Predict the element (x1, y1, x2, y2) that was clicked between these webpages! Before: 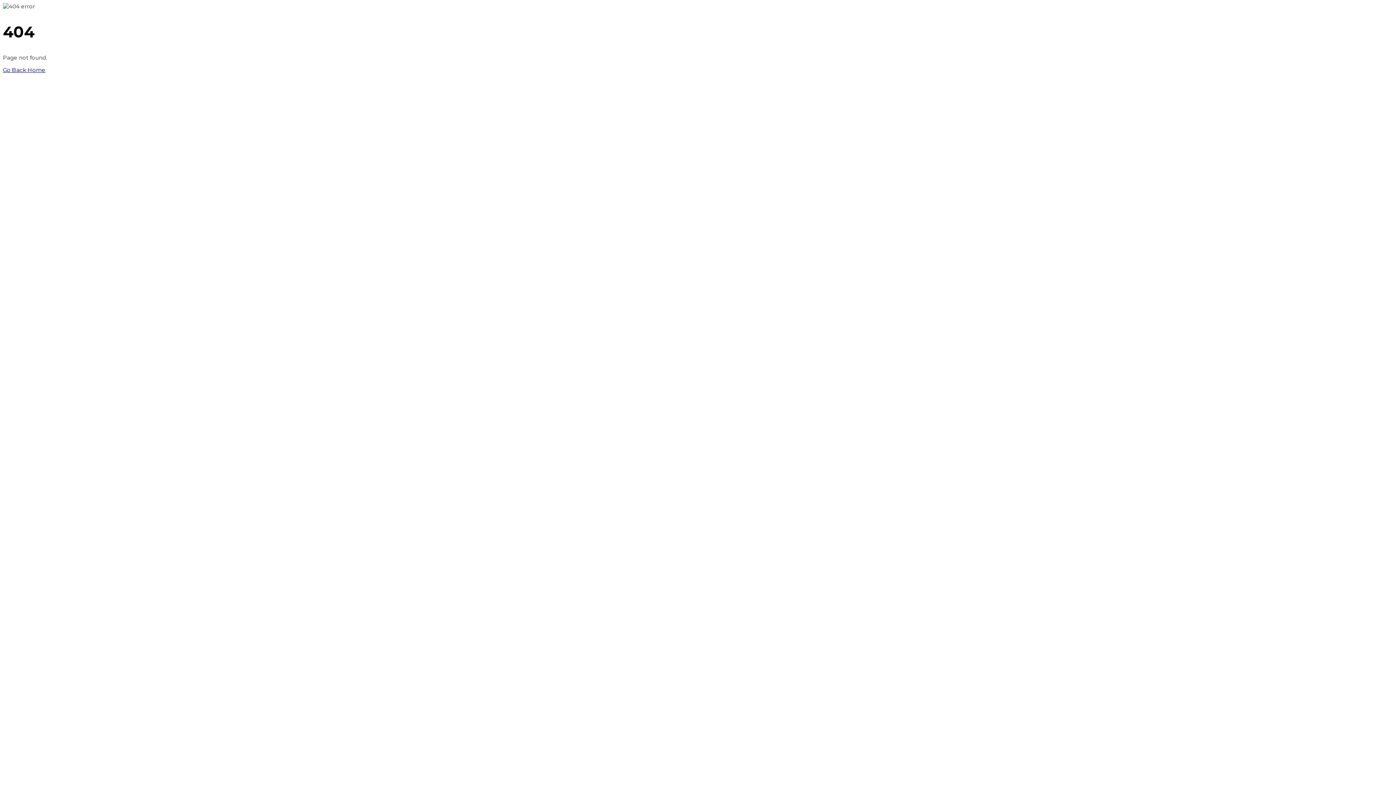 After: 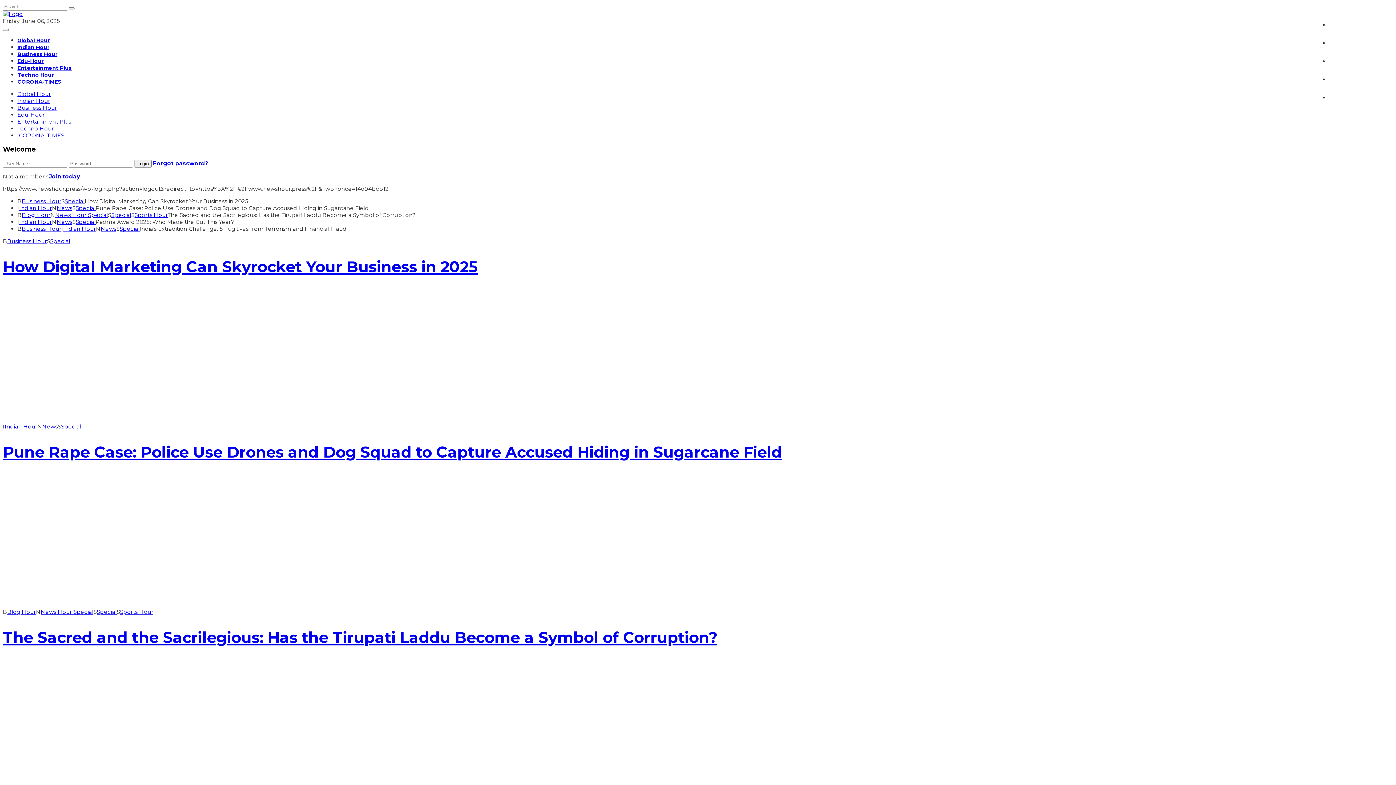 Action: label: Go Back Home bbox: (2, 66, 45, 73)